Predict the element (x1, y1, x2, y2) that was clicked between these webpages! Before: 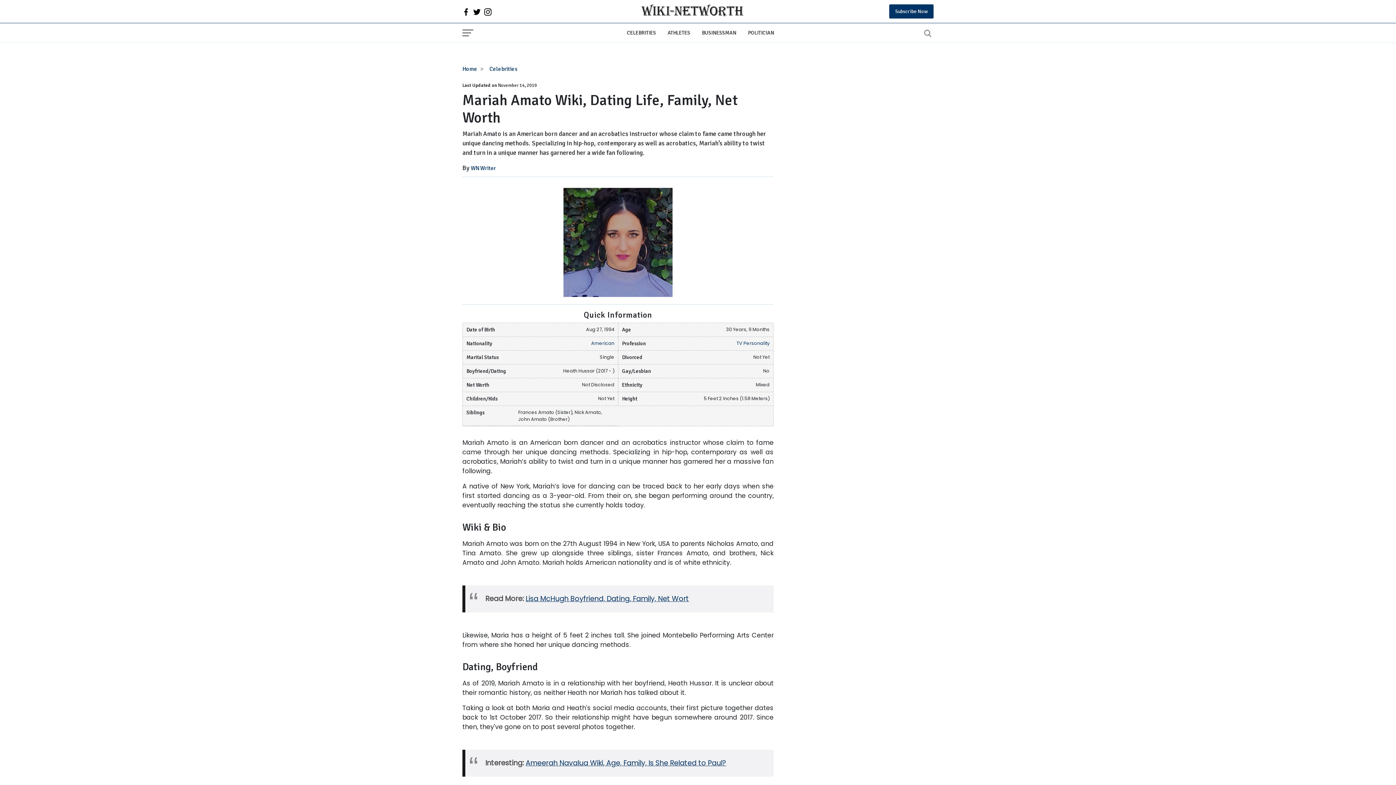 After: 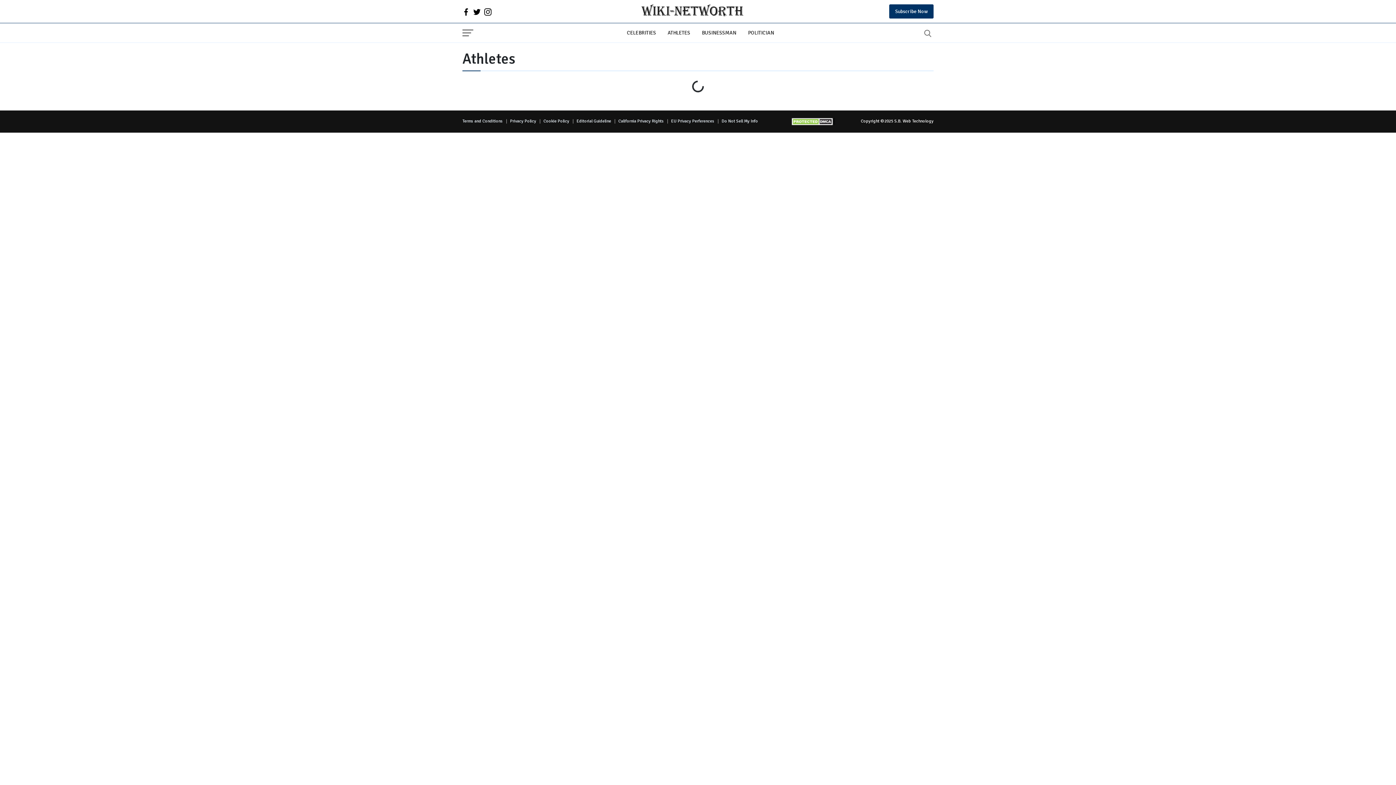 Action: bbox: (662, 26, 696, 39) label: ATHLETES